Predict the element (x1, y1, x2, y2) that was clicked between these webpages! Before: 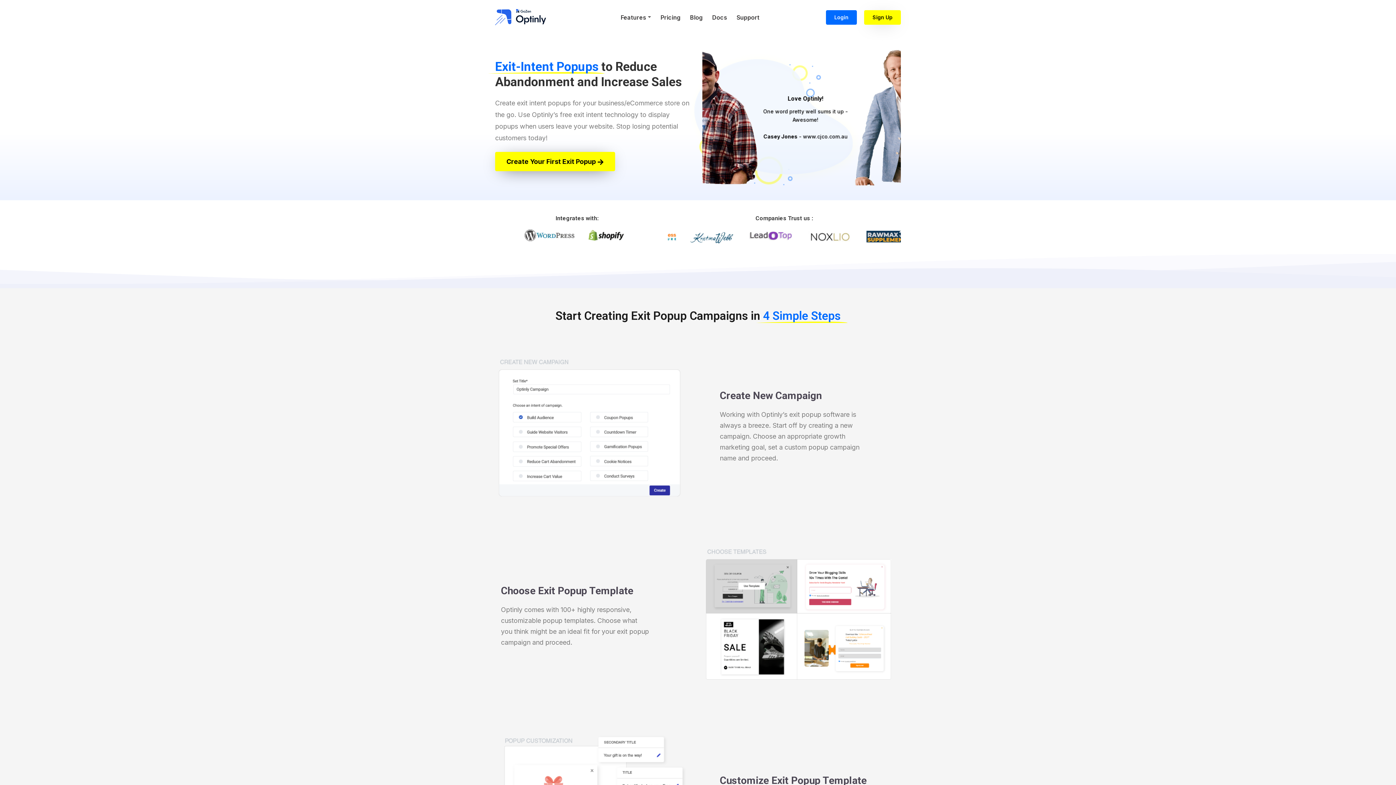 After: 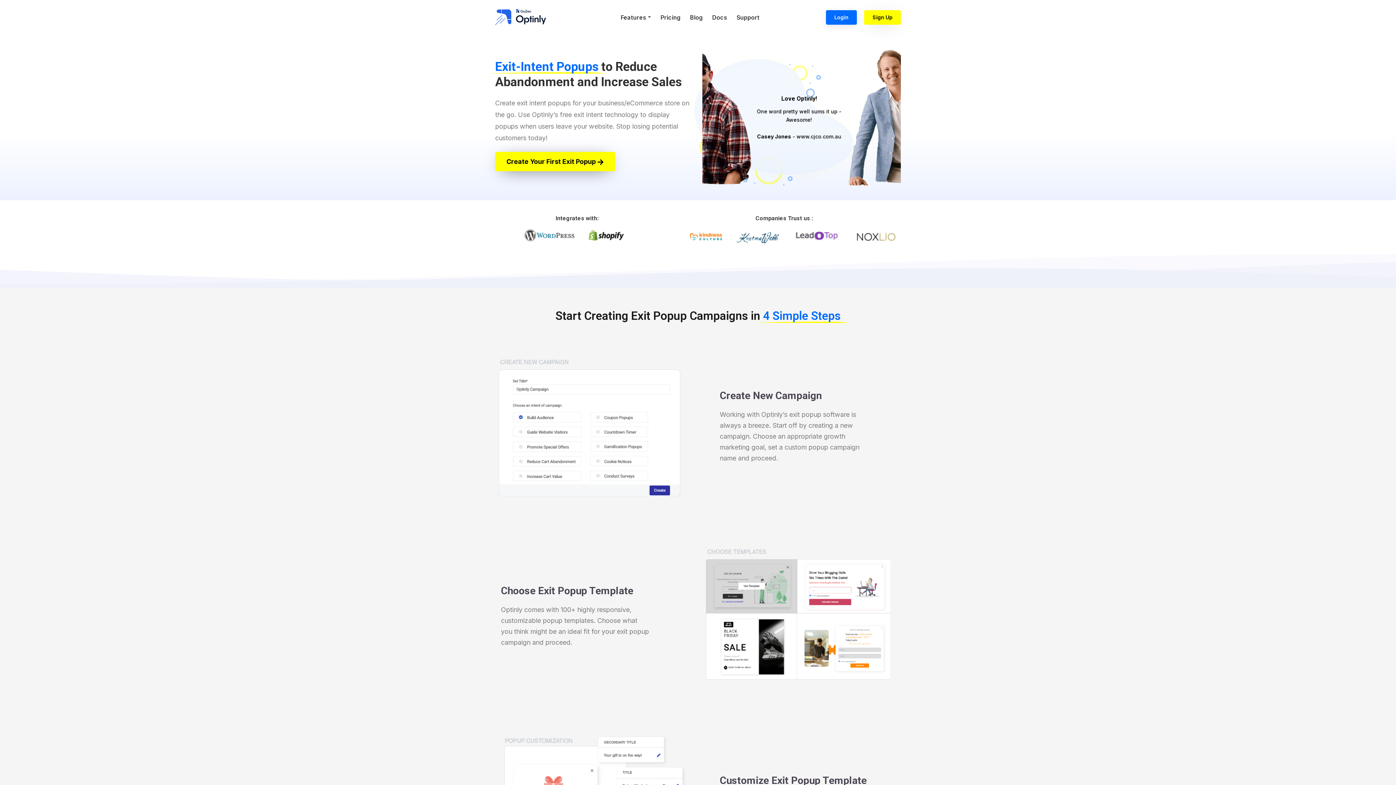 Action: bbox: (826, 10, 857, 24) label: Login